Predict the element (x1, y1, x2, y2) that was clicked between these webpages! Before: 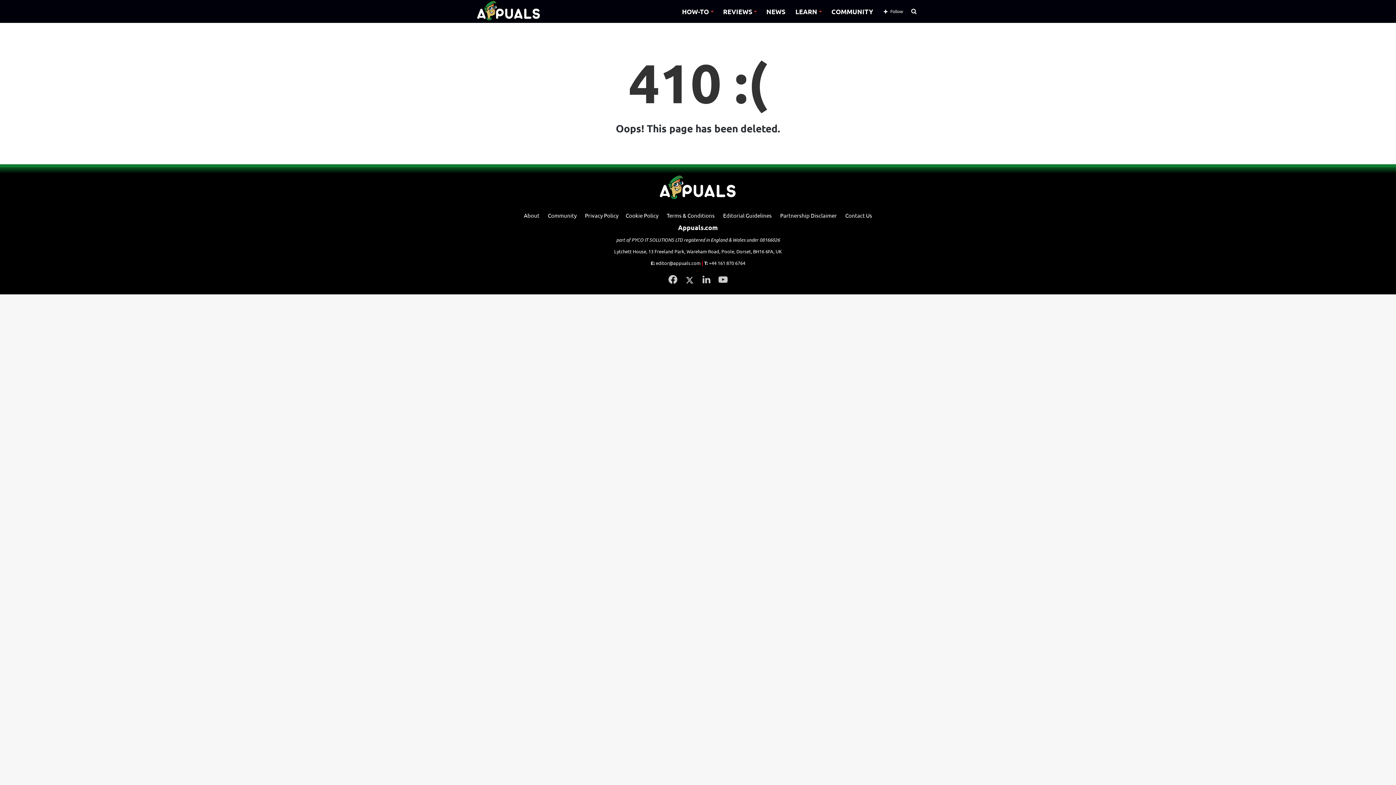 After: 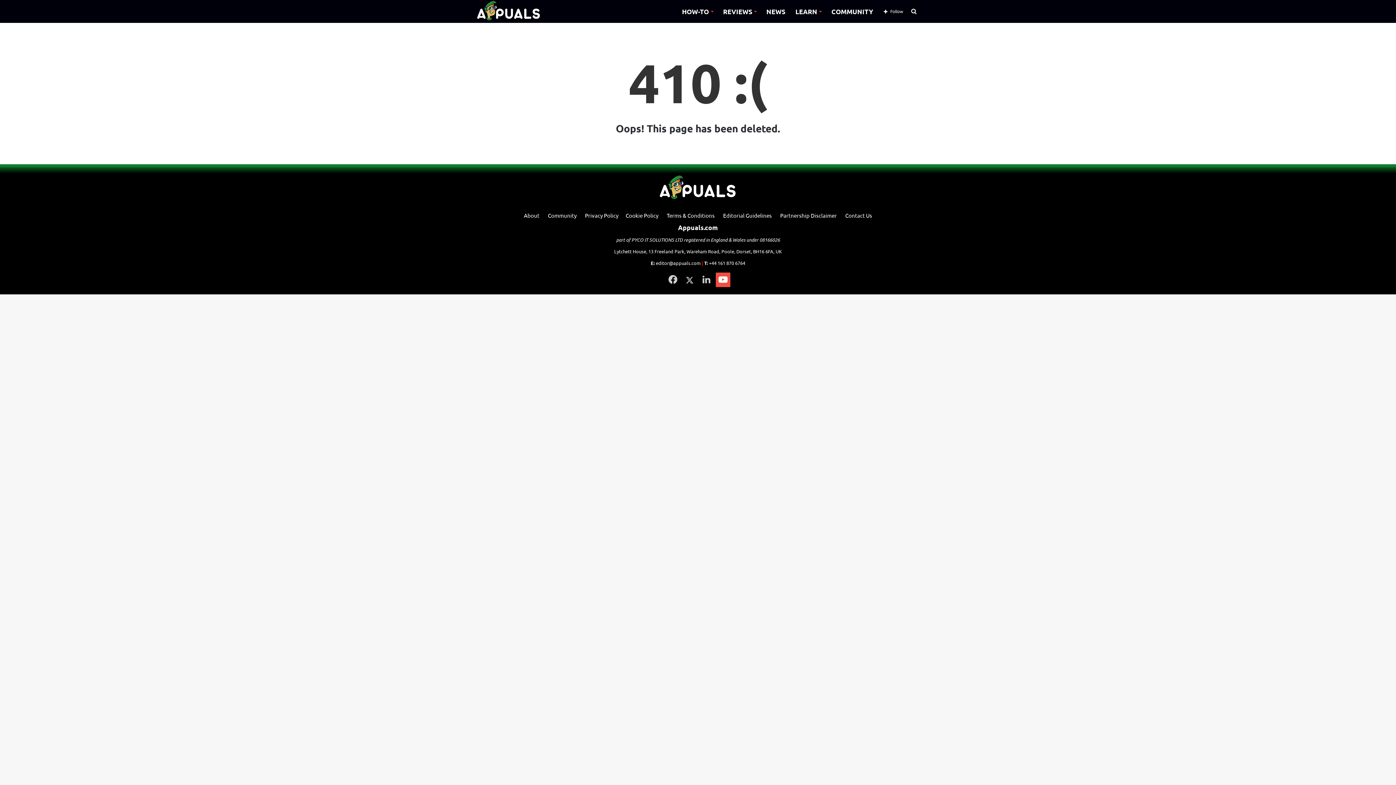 Action: label: YouTube bbox: (716, 272, 730, 287)